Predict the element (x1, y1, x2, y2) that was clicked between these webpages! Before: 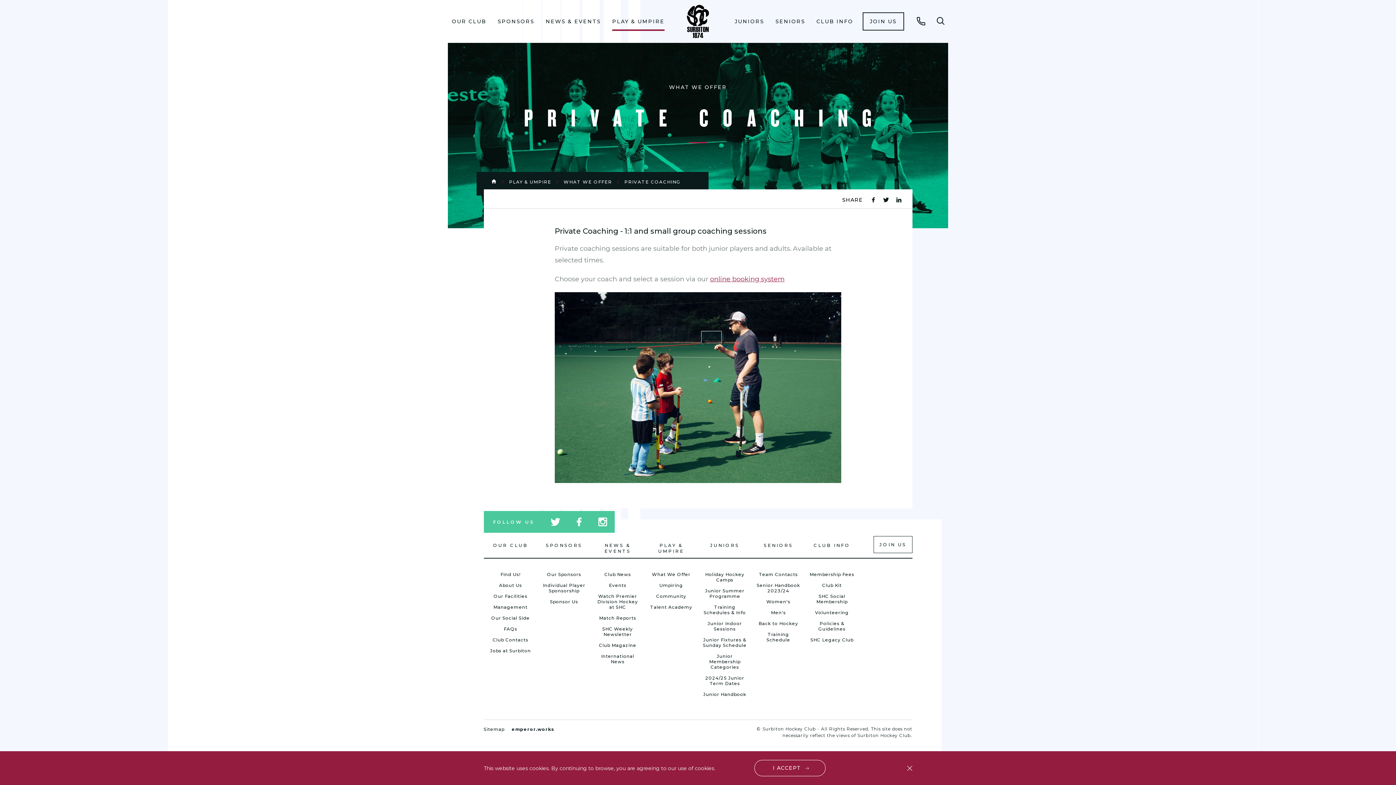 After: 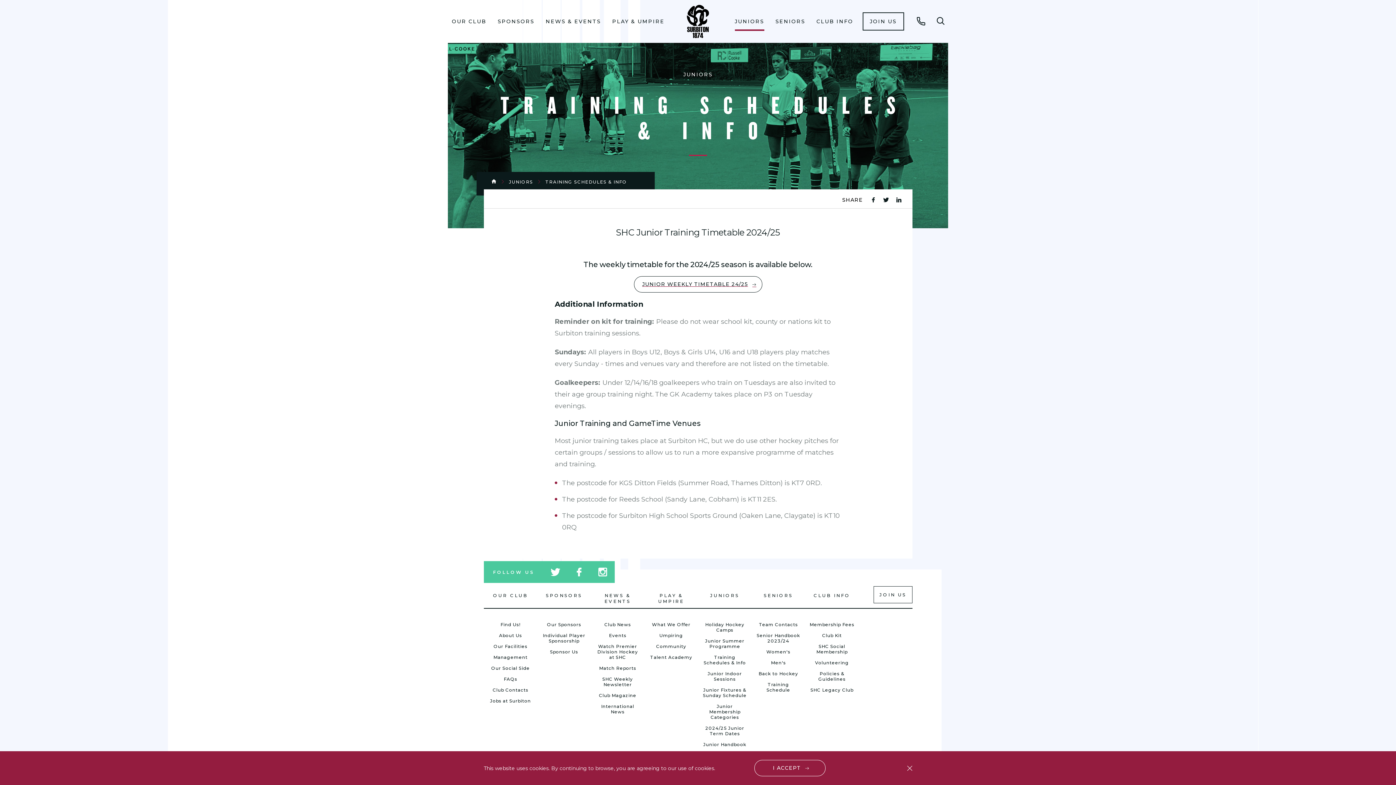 Action: bbox: (703, 604, 746, 615) label: Training Schedules & Info